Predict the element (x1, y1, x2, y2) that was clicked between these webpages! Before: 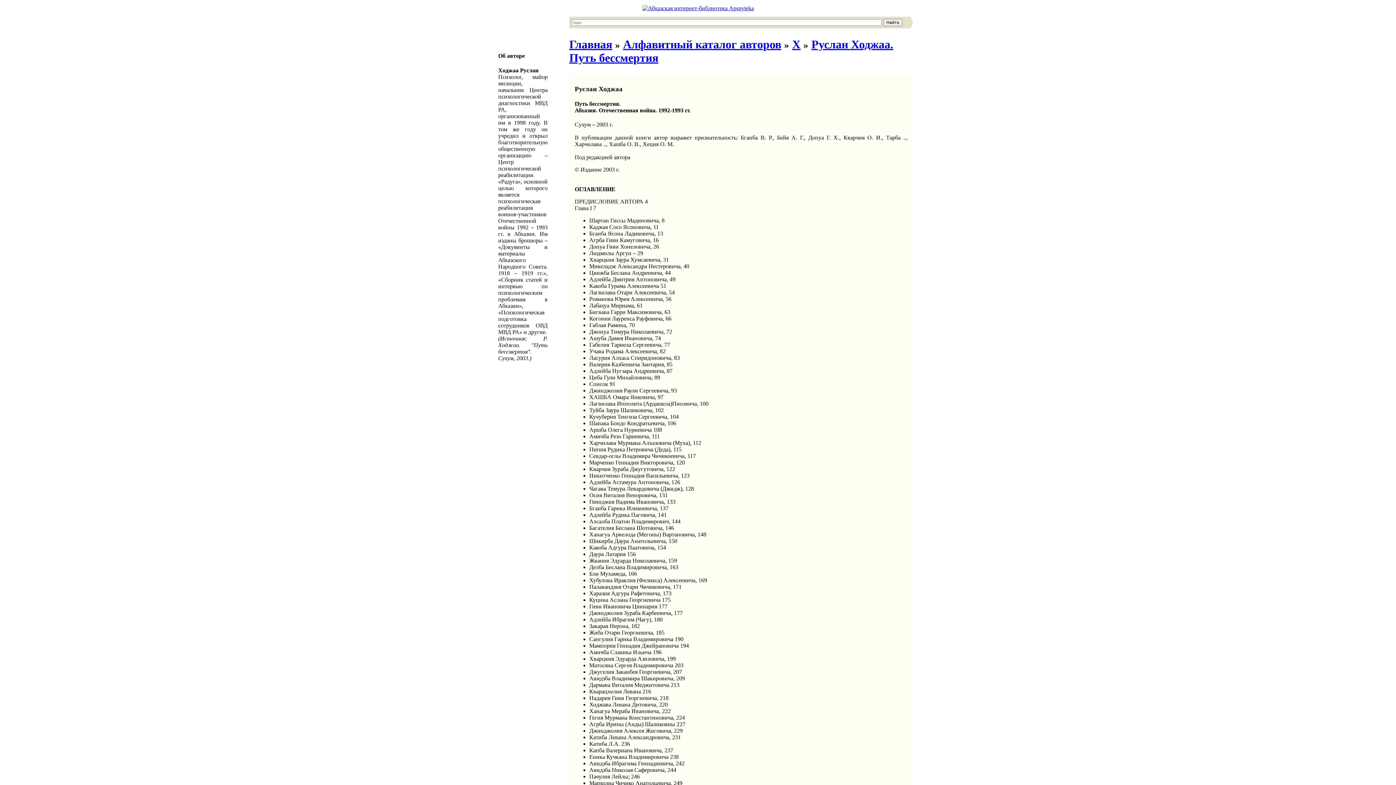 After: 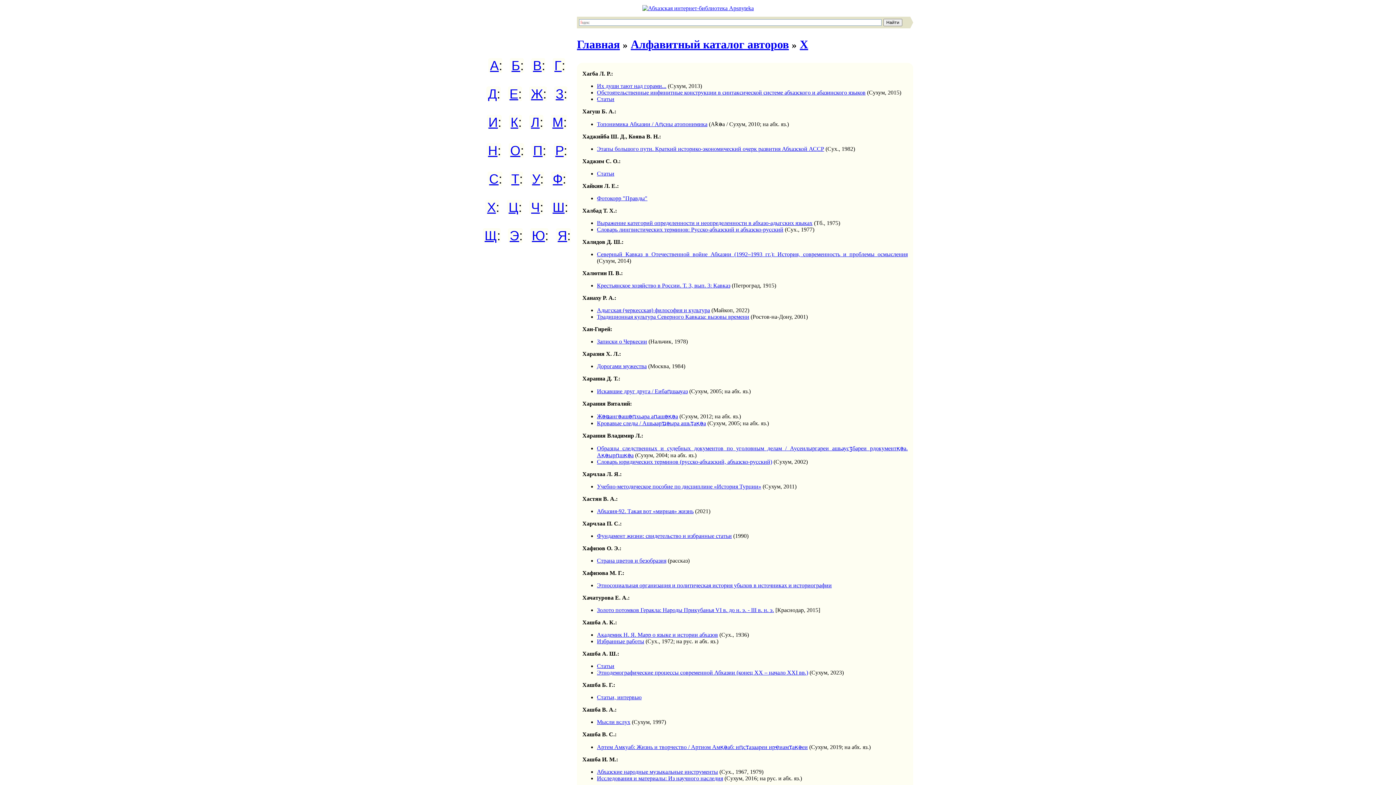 Action: label: Х bbox: (792, 37, 800, 51)